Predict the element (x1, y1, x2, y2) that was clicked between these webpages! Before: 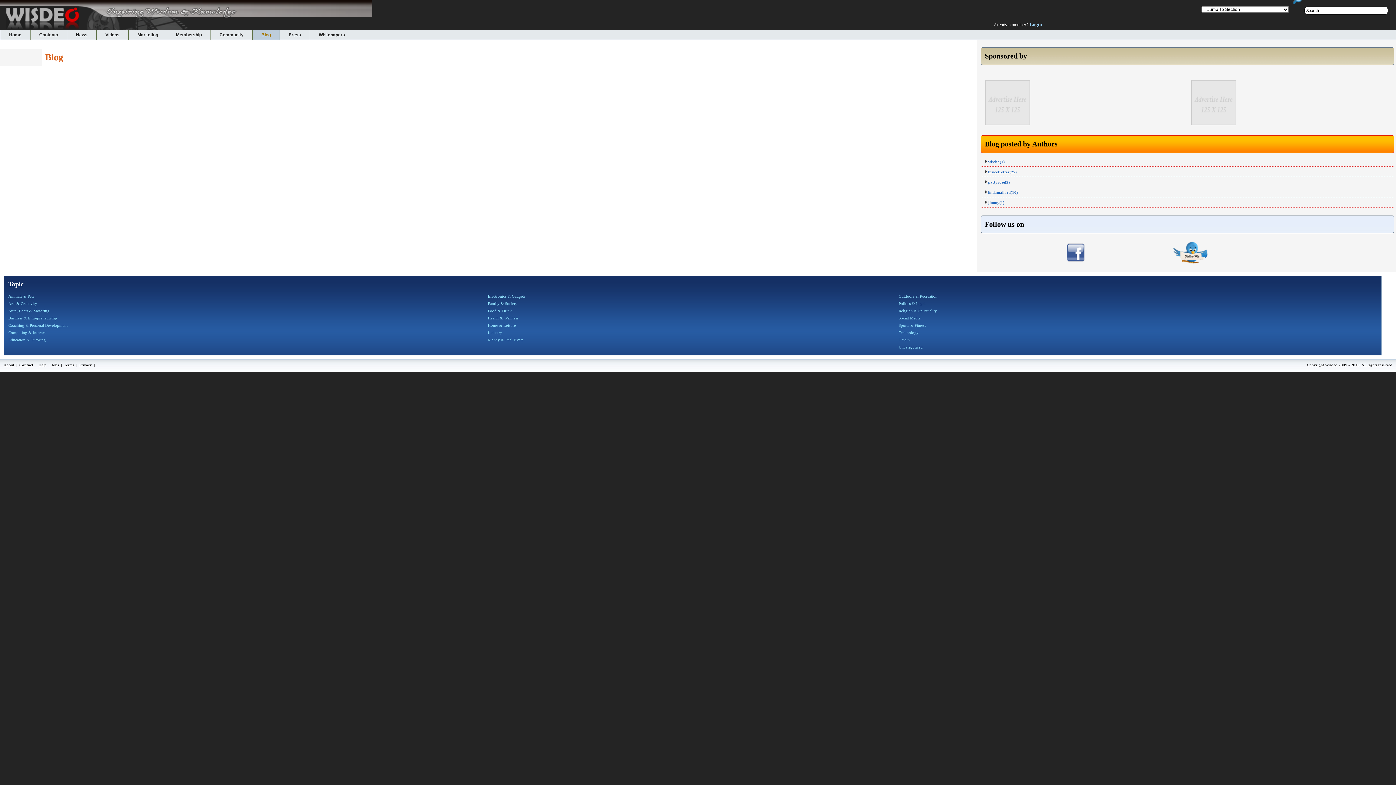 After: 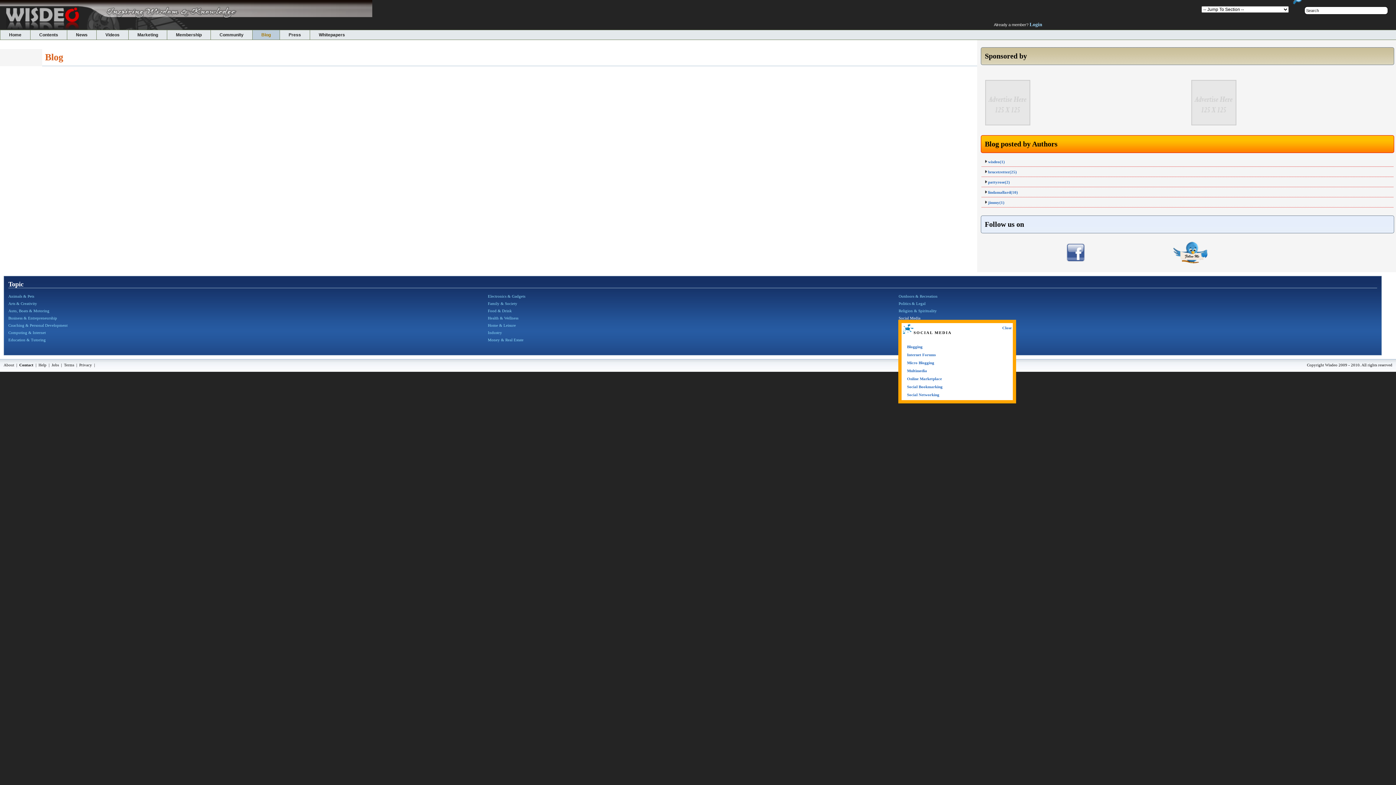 Action: label: Social Media
 bbox: (898, 316, 920, 320)